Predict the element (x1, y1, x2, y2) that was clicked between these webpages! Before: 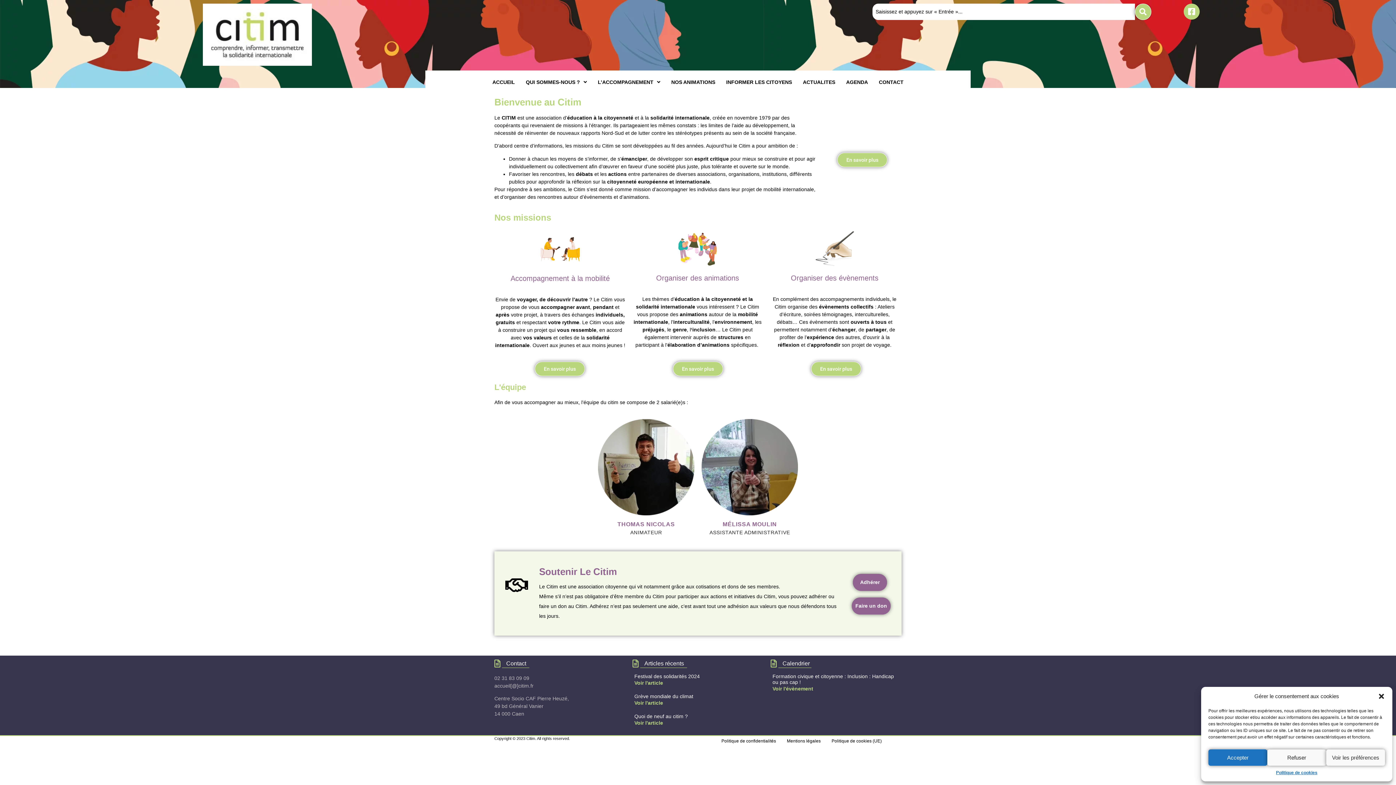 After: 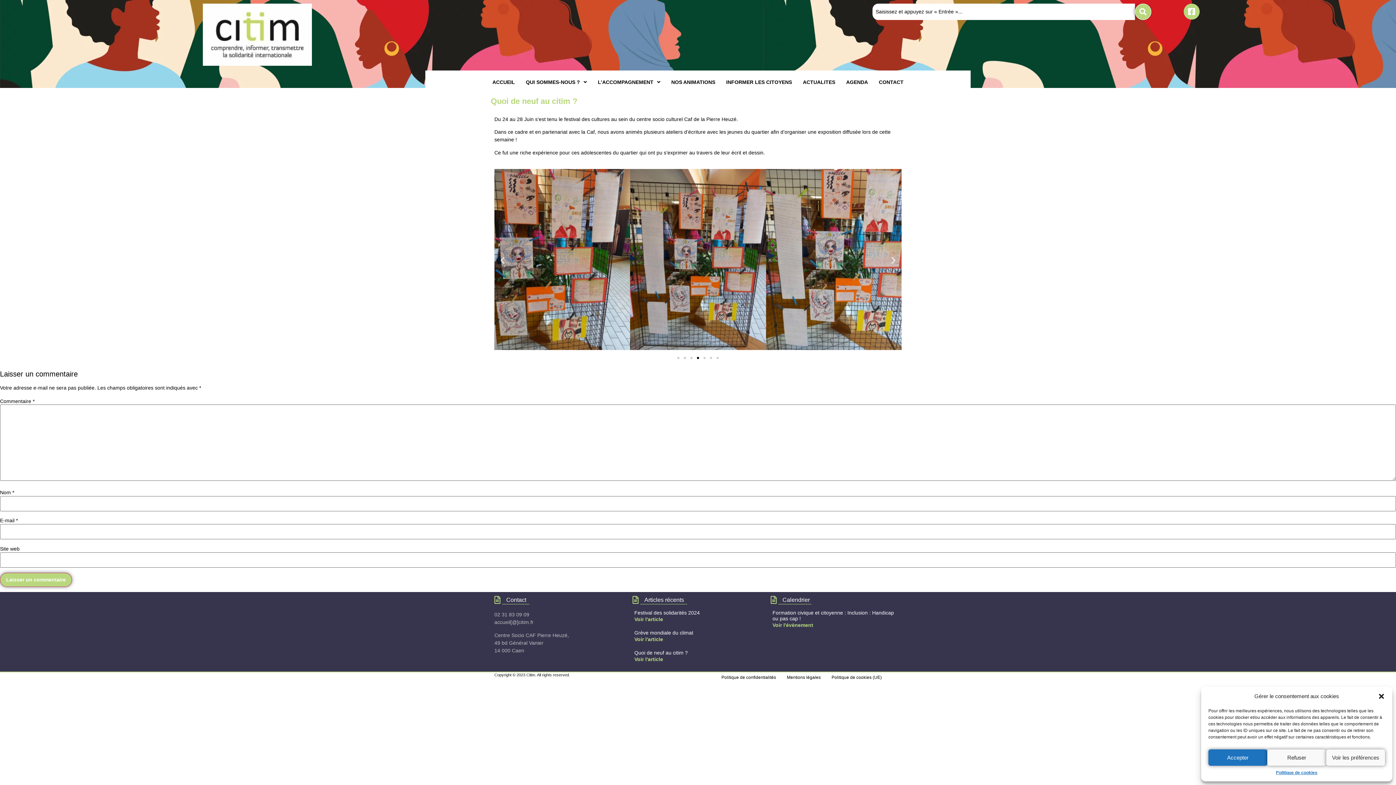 Action: bbox: (634, 719, 761, 727) label: Voir l'article